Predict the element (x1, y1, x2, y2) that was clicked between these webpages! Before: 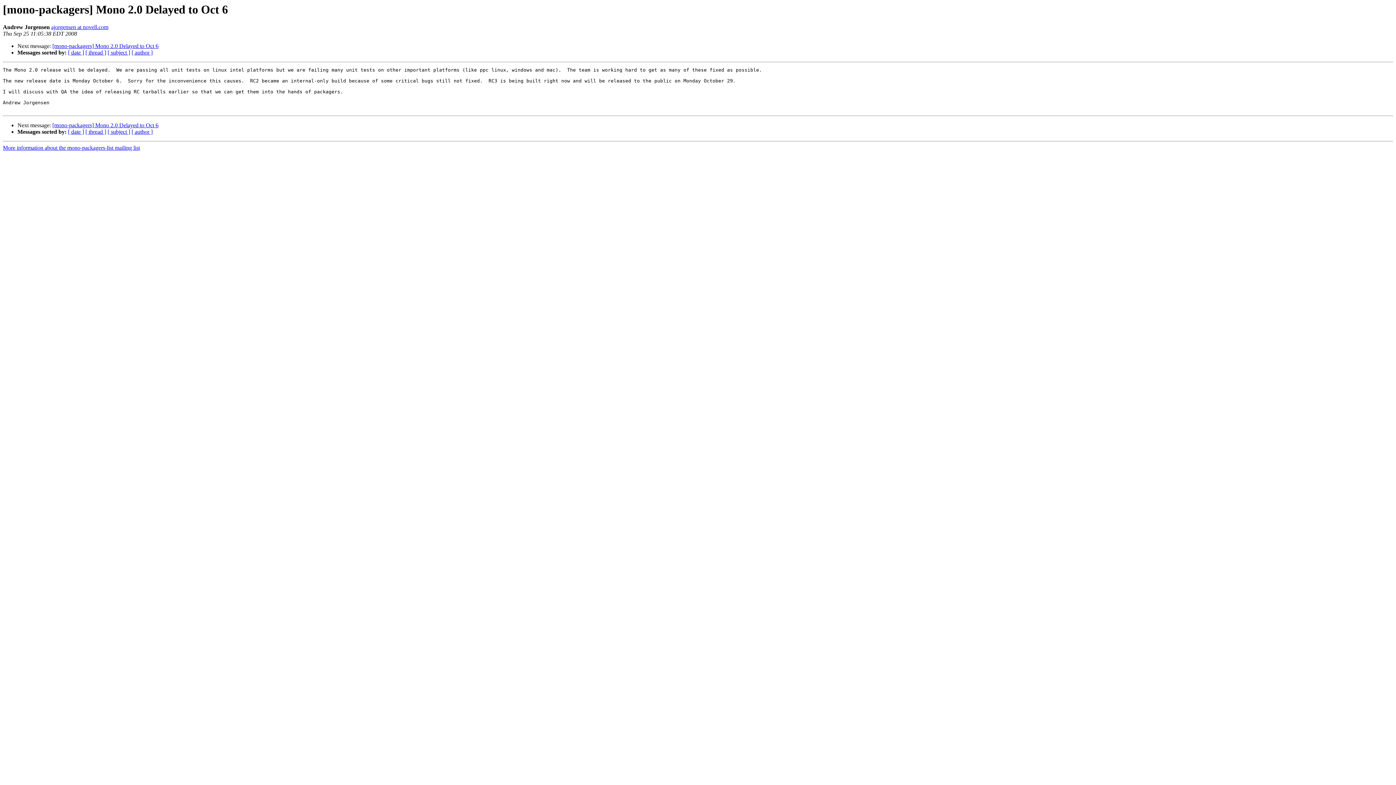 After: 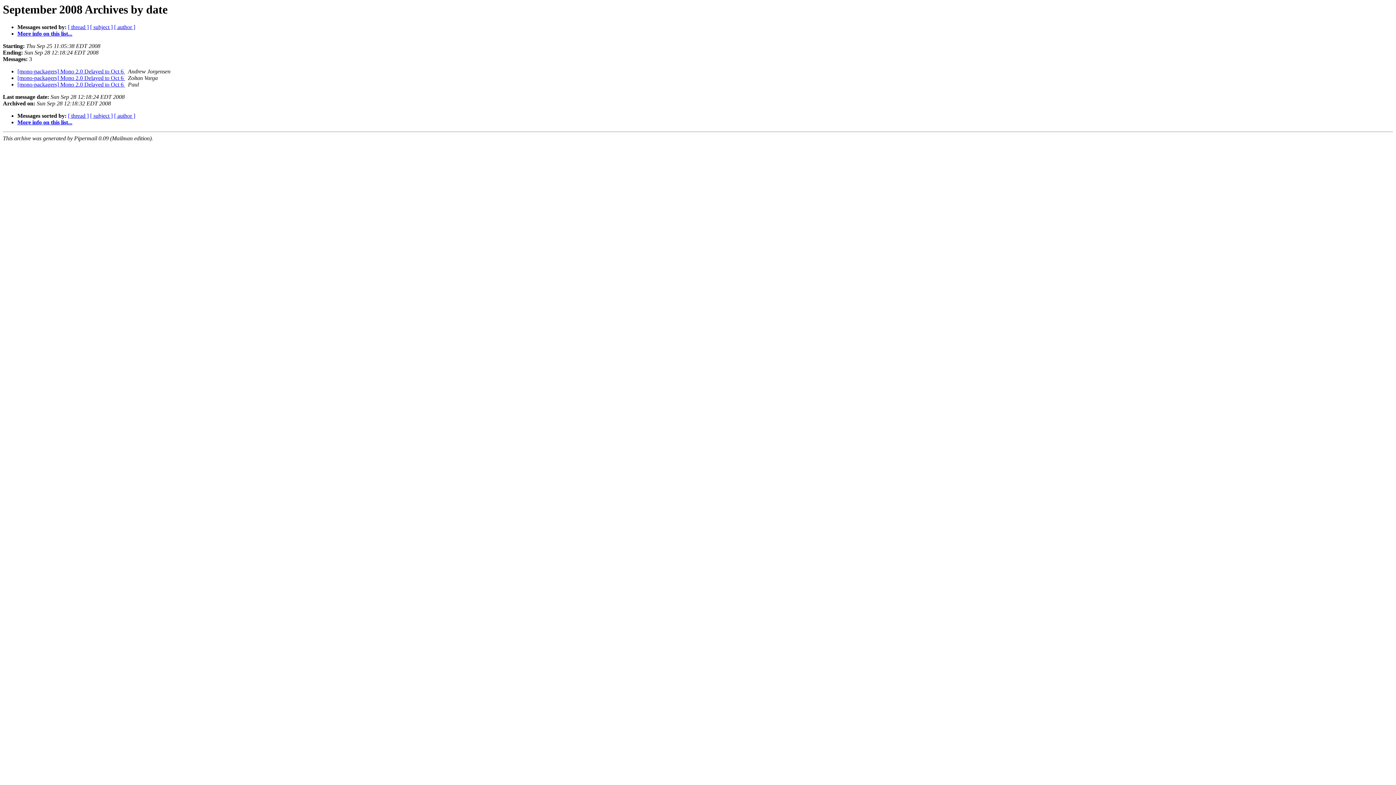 Action: label: [ date ] bbox: (68, 128, 84, 135)